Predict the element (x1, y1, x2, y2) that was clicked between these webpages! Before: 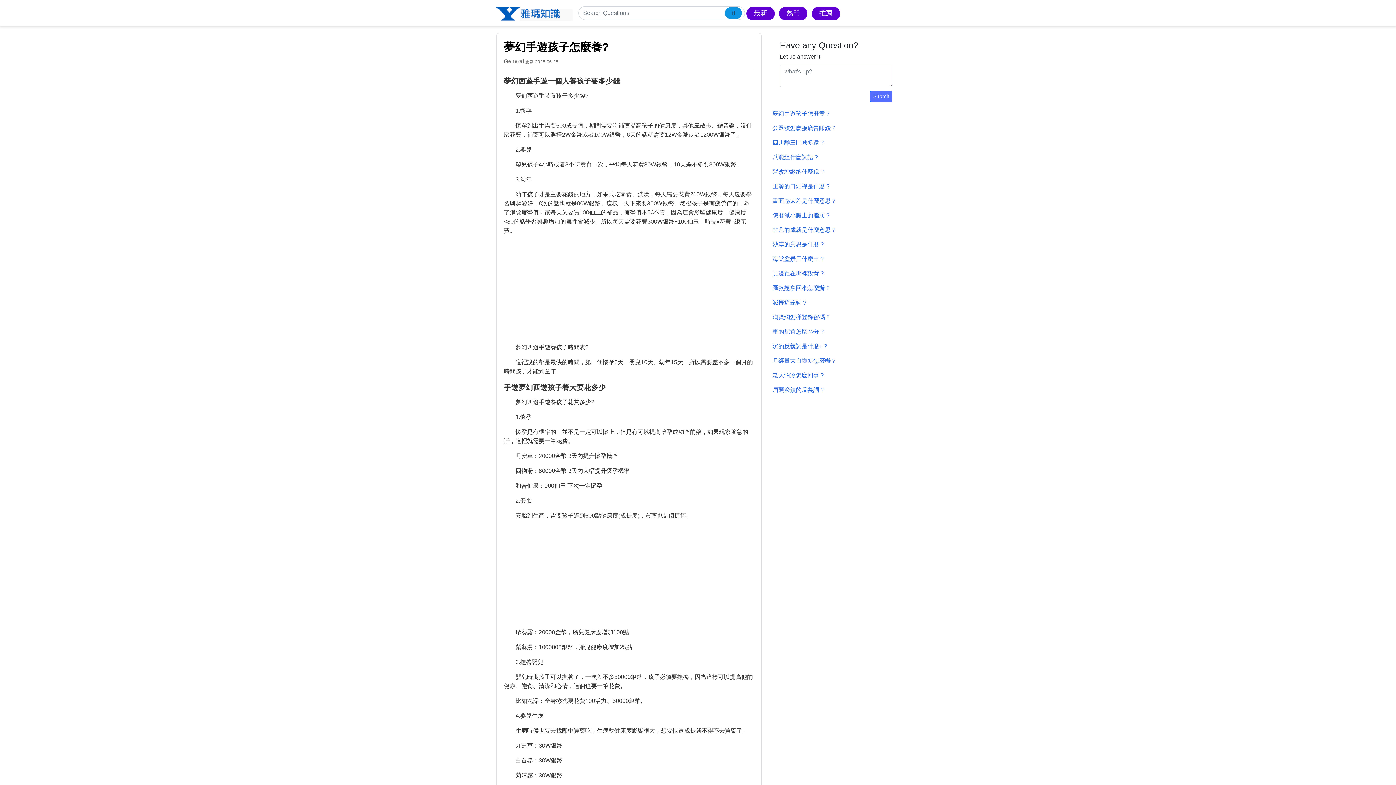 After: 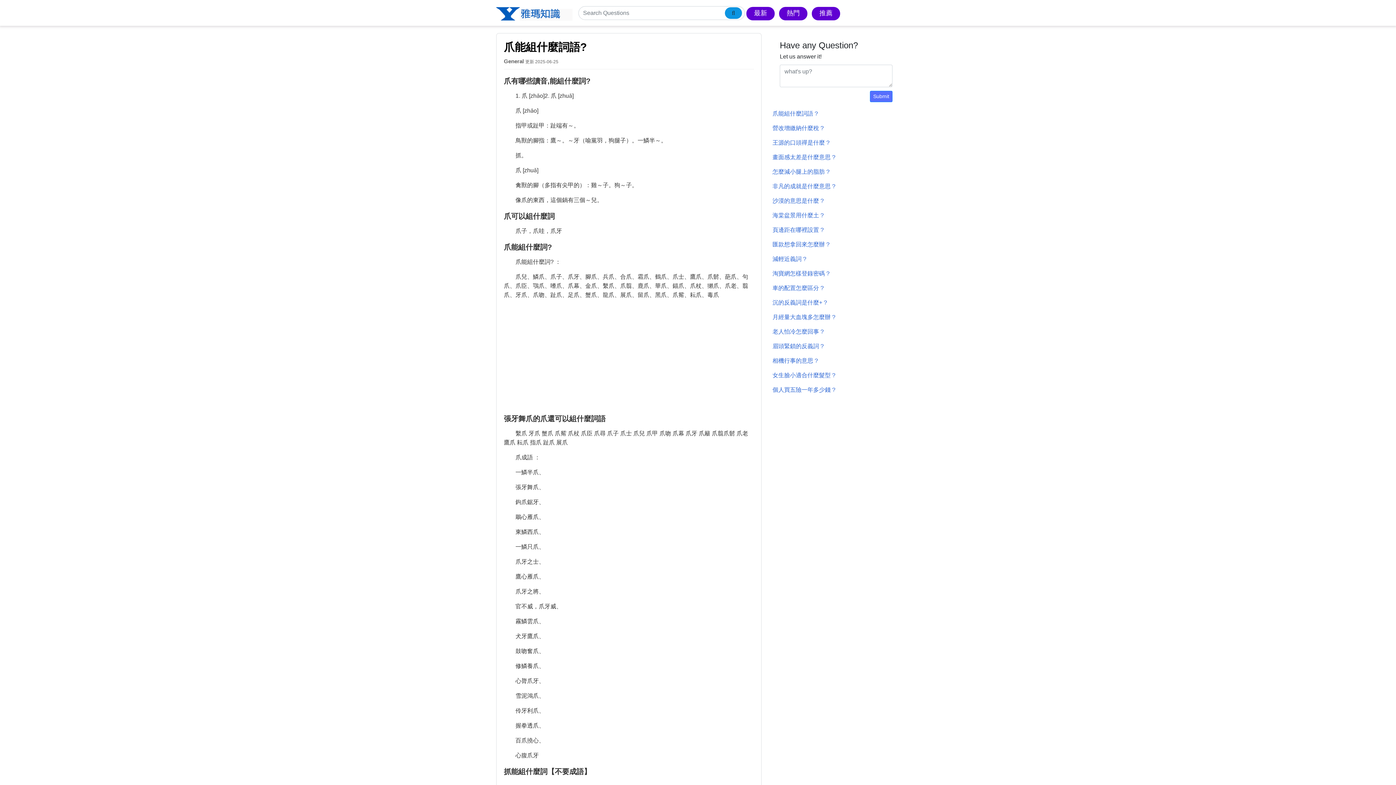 Action: label: 爪能組什麼詞語 ? bbox: (772, 154, 818, 160)